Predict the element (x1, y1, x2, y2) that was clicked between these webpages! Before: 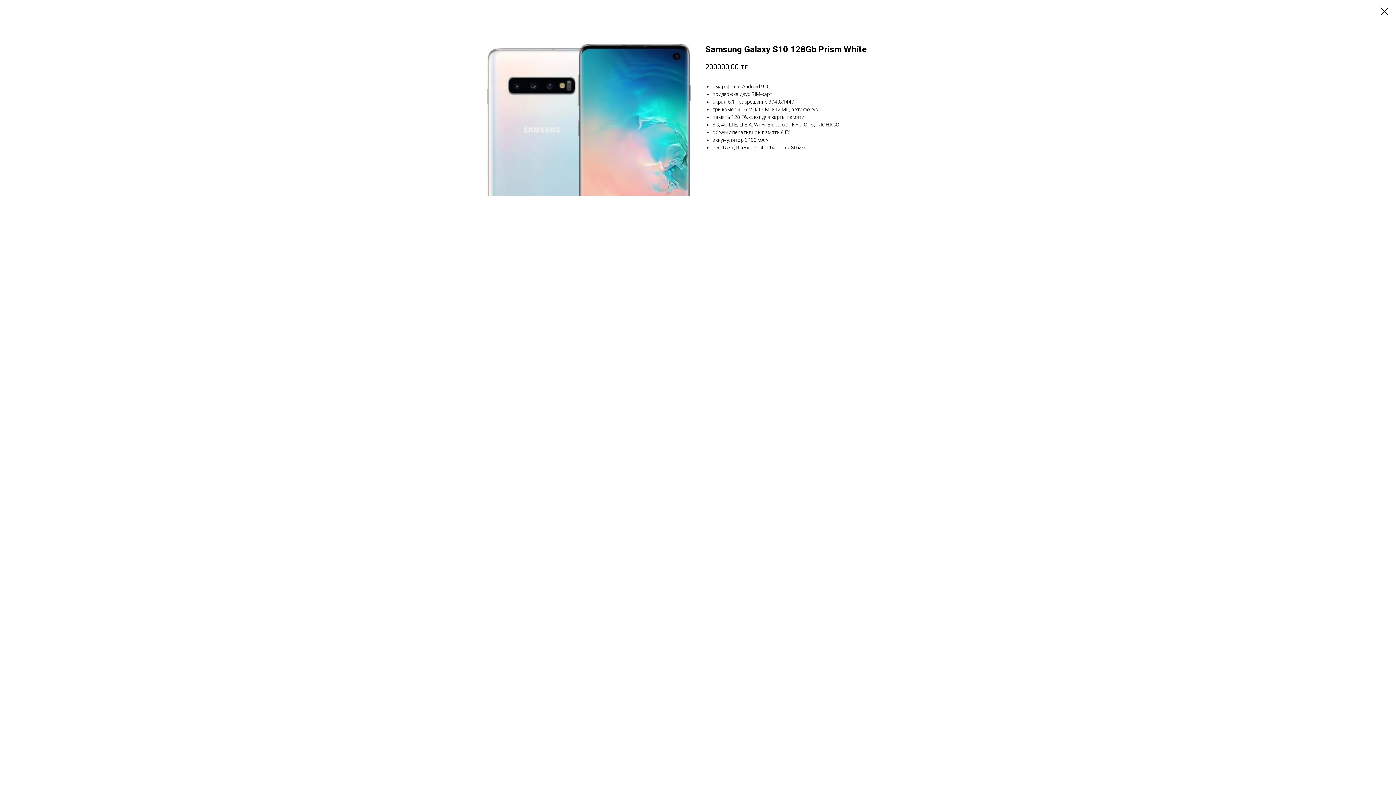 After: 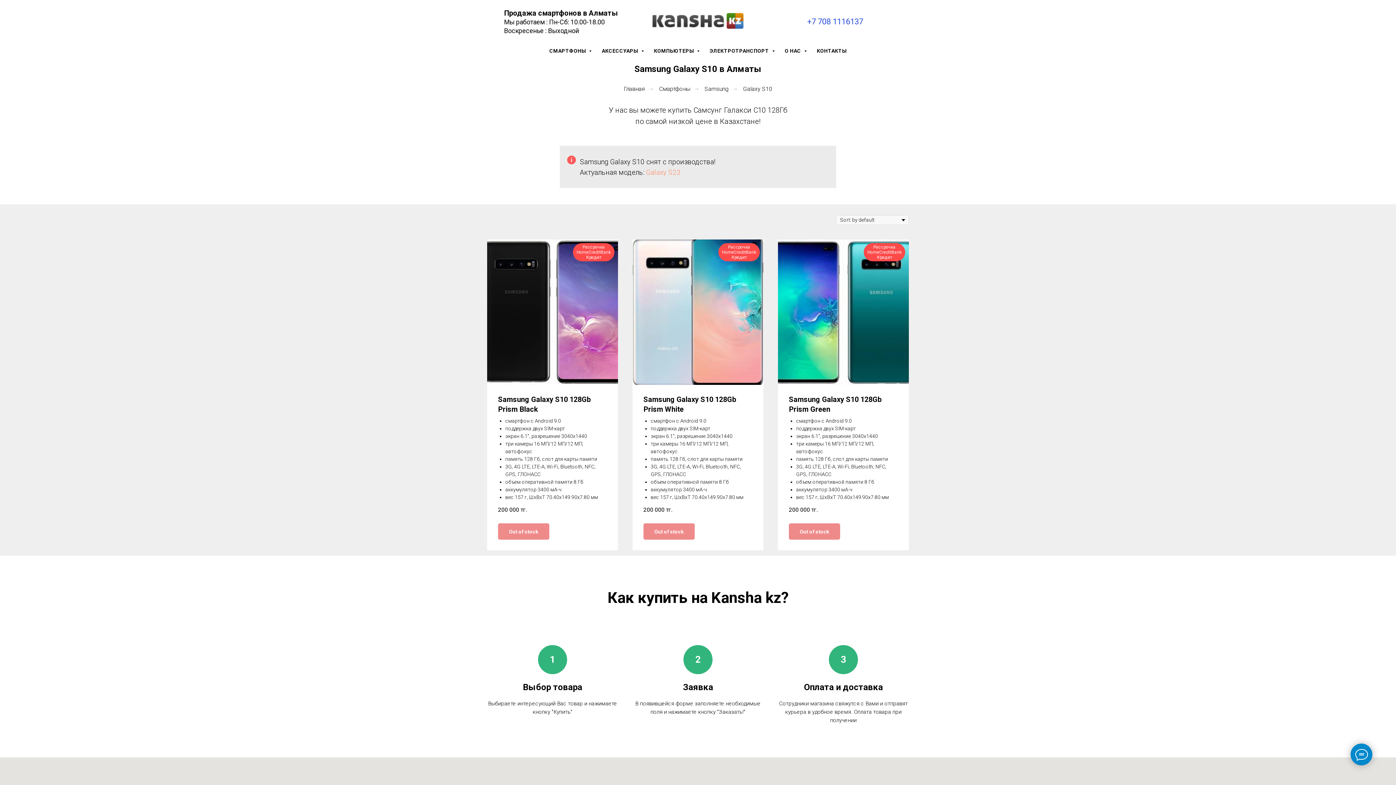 Action: bbox: (1380, 7, 1389, 15)